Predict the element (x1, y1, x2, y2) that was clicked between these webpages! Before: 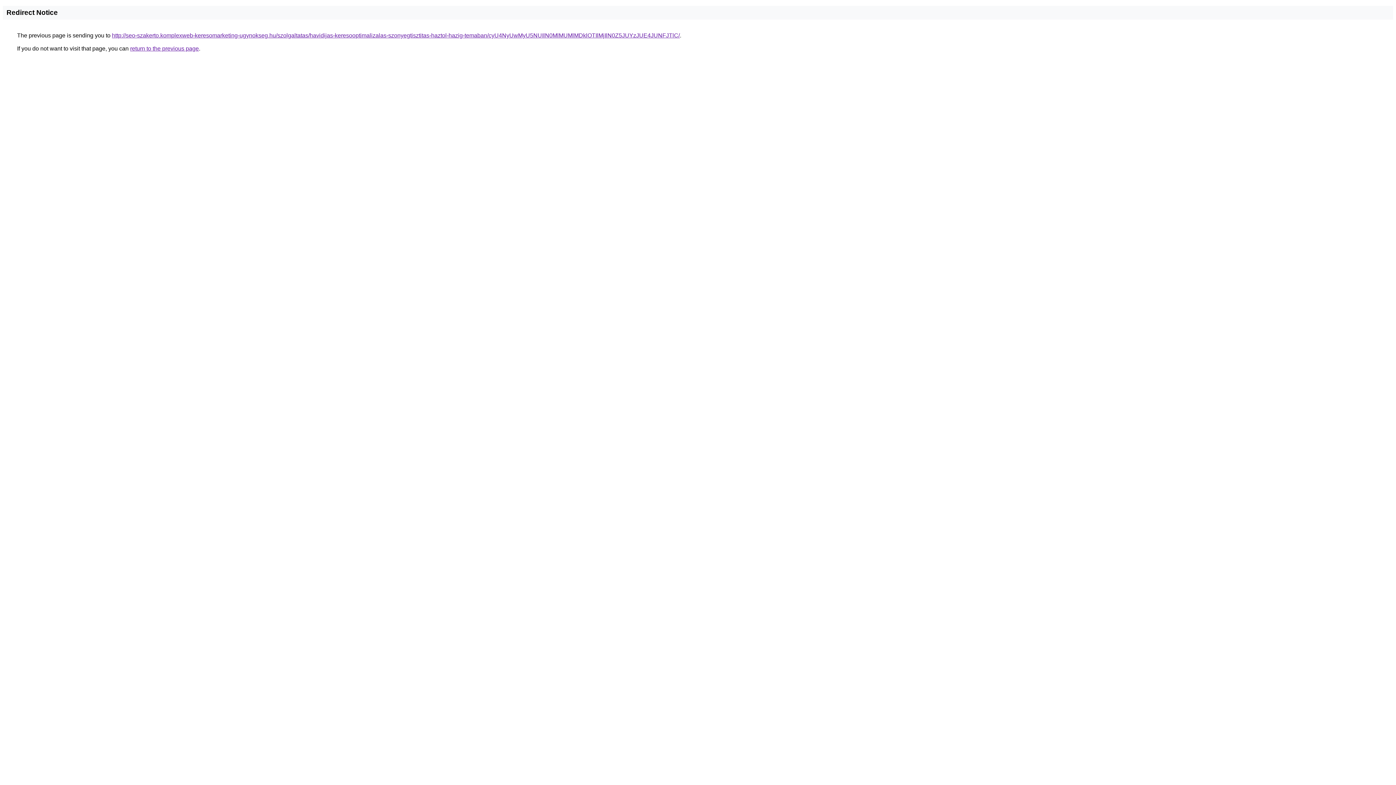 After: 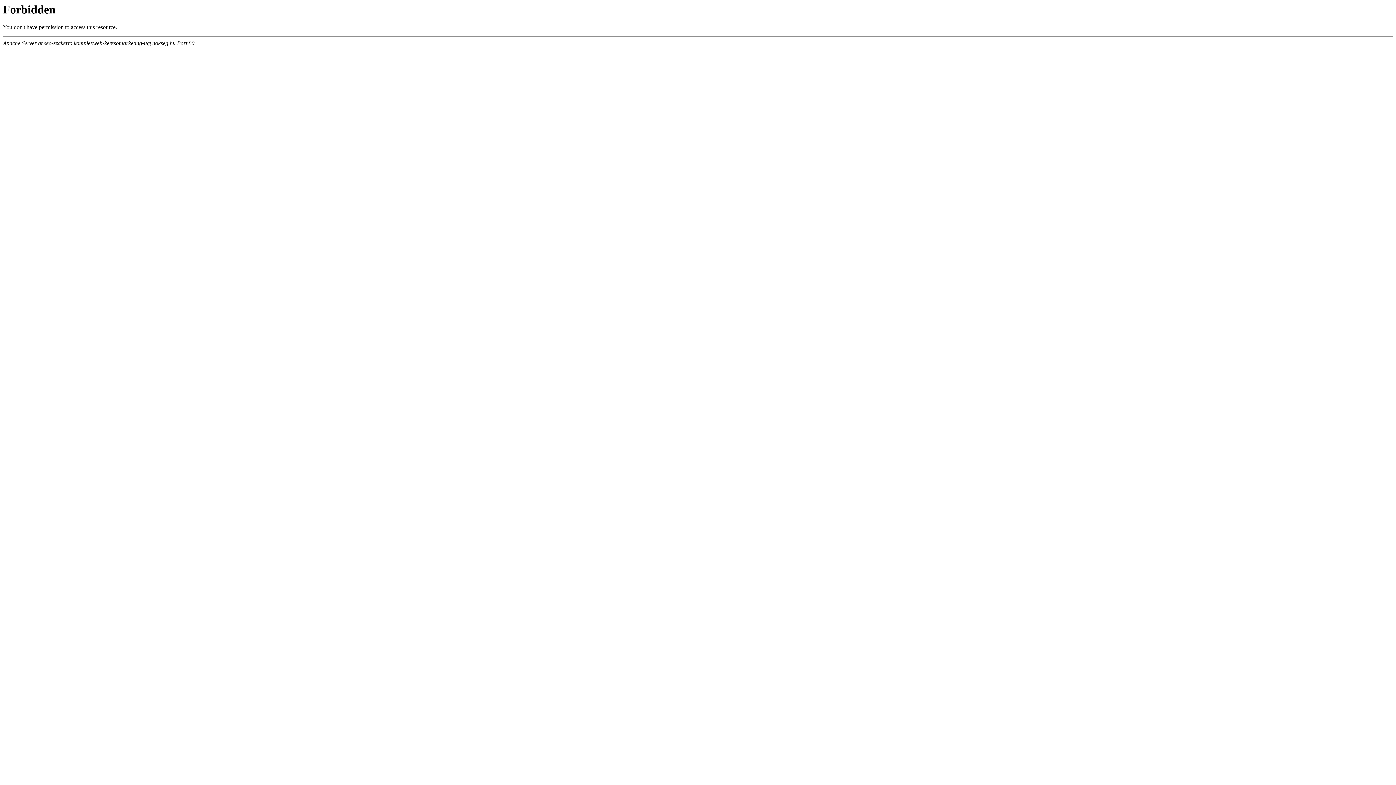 Action: bbox: (112, 32, 680, 38) label: http://seo-szakerto.komplexweb-keresomarketing-ugynokseg.hu/szolgaltatas/havidijas-keresooptimalizalas-szonyegtisztitas-haztol-hazig-temaban/cyU4NyUwMyU5NUIlN0MlMUMlMDklOTIlMjIlN0Z5JUYzJUE4JUNFJTlC/